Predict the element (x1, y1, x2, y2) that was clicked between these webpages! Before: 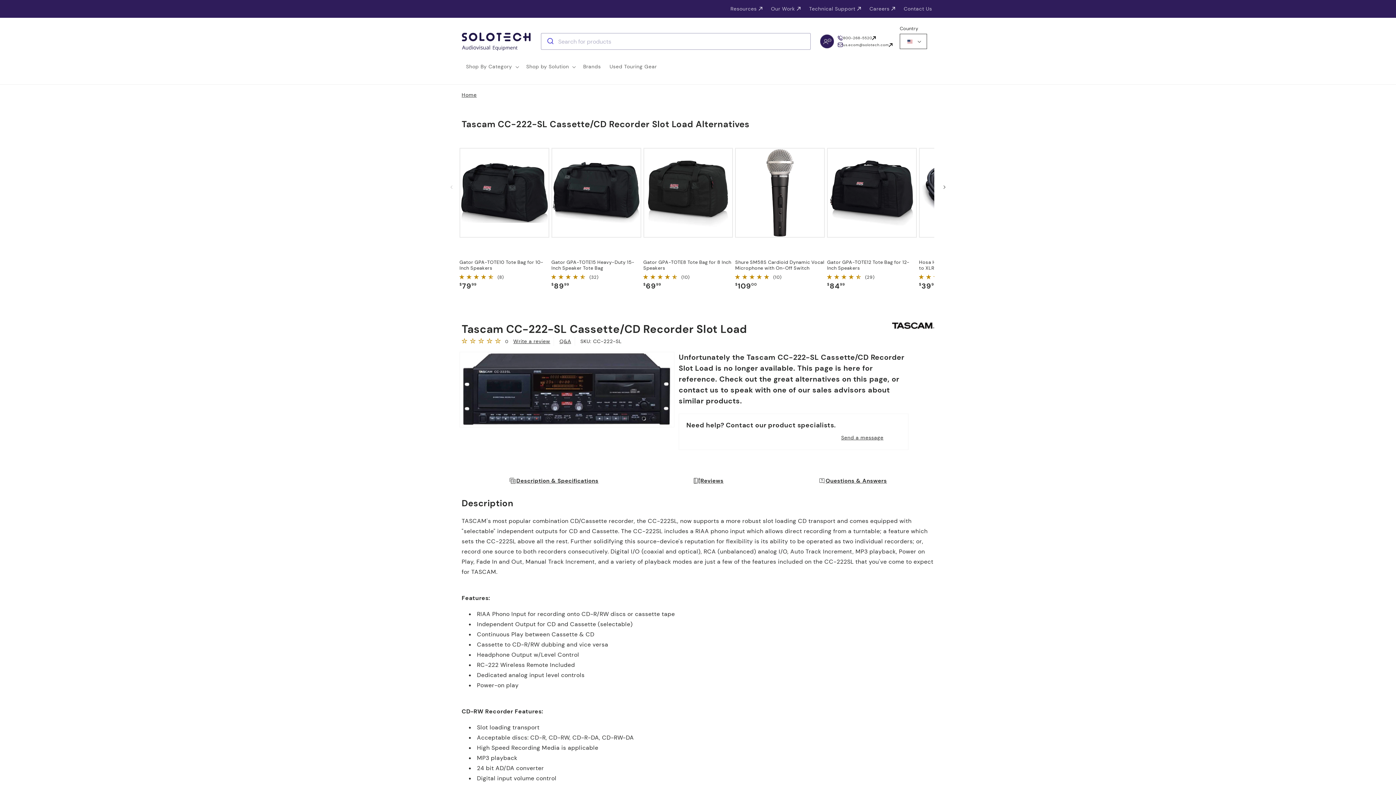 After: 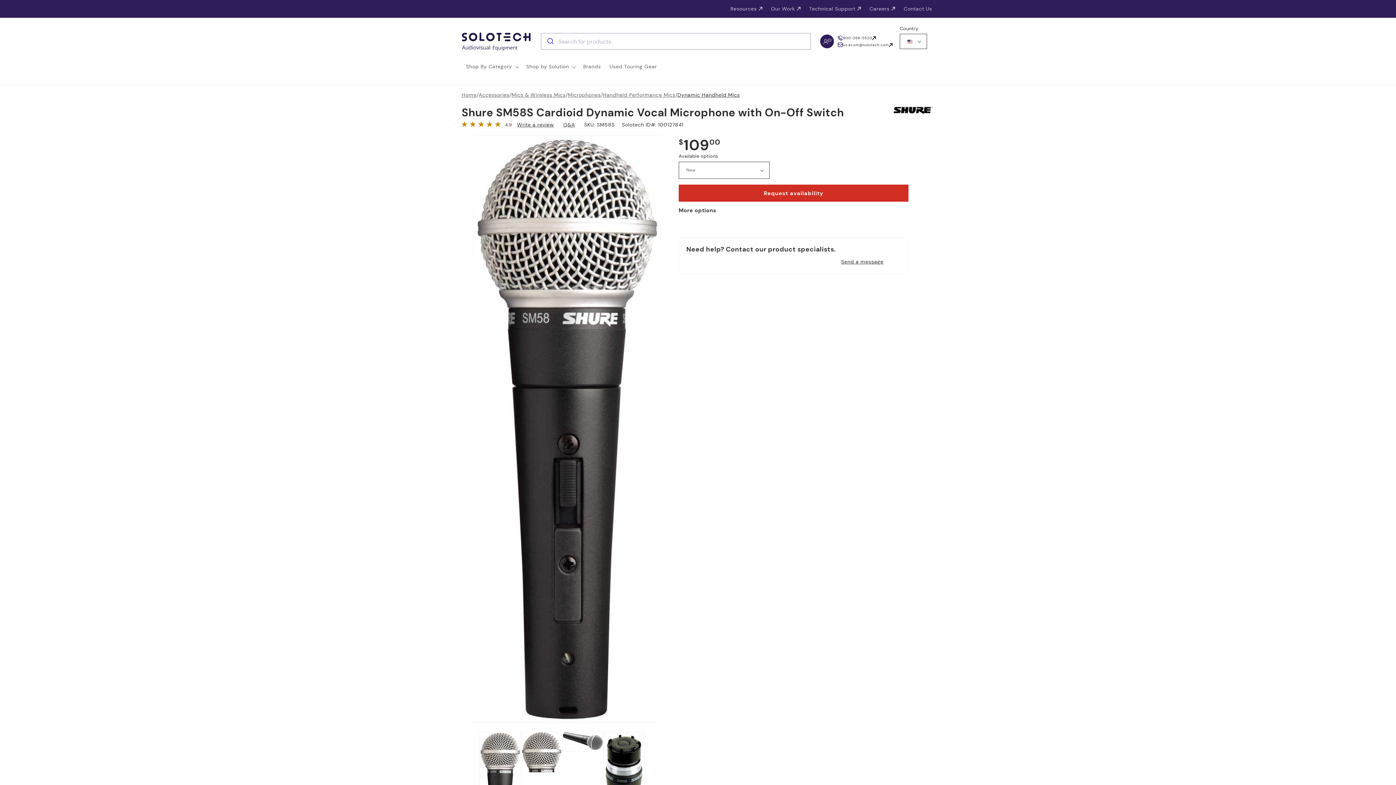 Action: label: Shure SM58S Cardioid Dynamic Vocal Microphone with On-Off Switch bbox: (735, 259, 825, 271)